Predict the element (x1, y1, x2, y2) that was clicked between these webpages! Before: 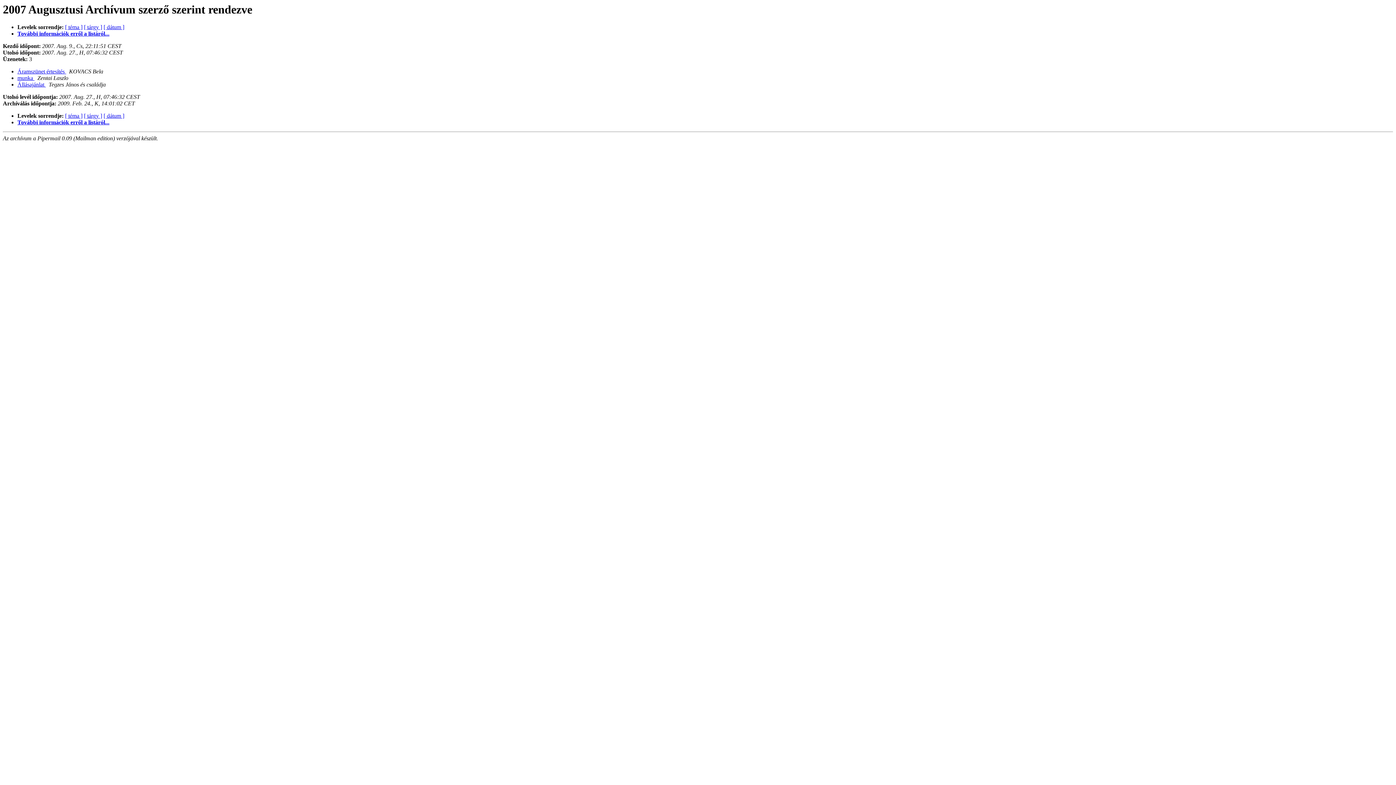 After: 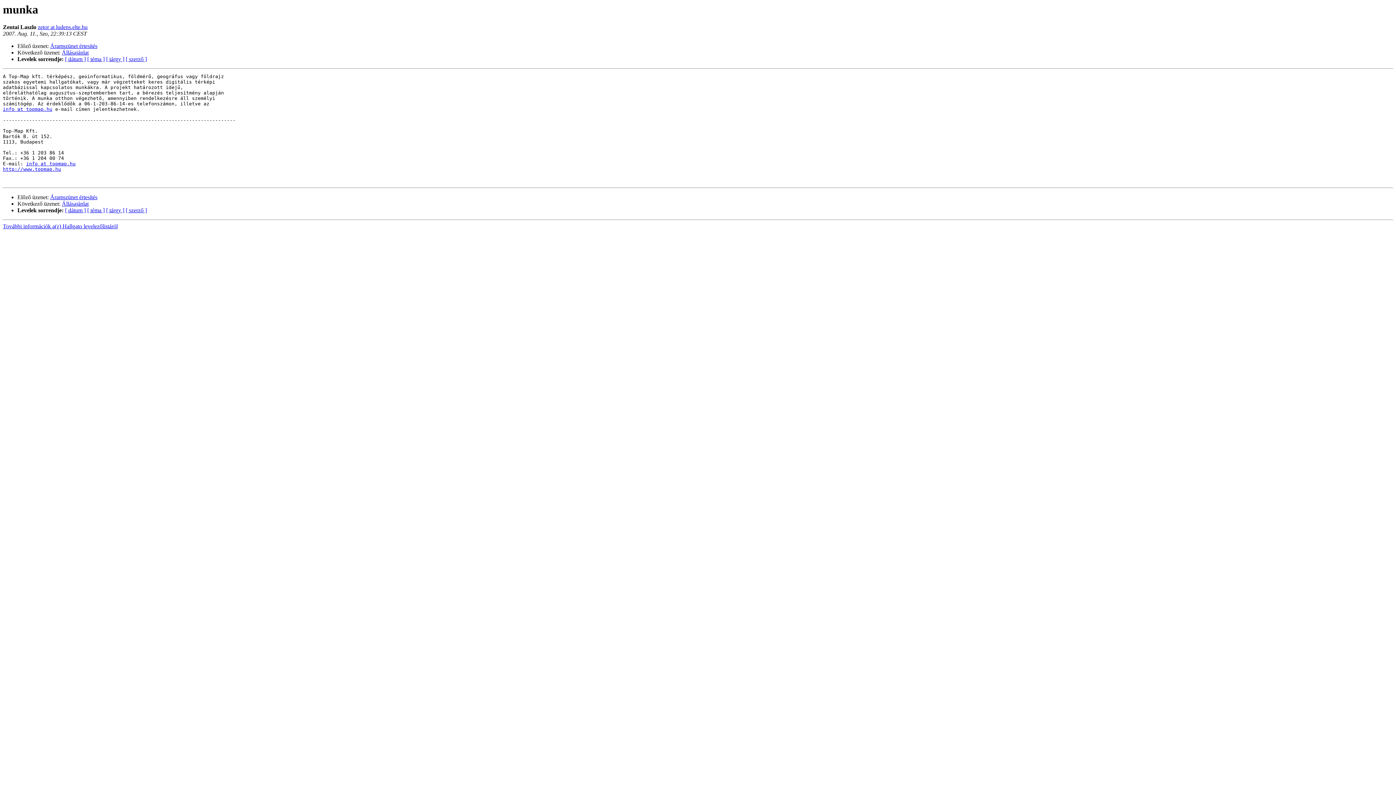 Action: label: munka  bbox: (17, 75, 34, 81)